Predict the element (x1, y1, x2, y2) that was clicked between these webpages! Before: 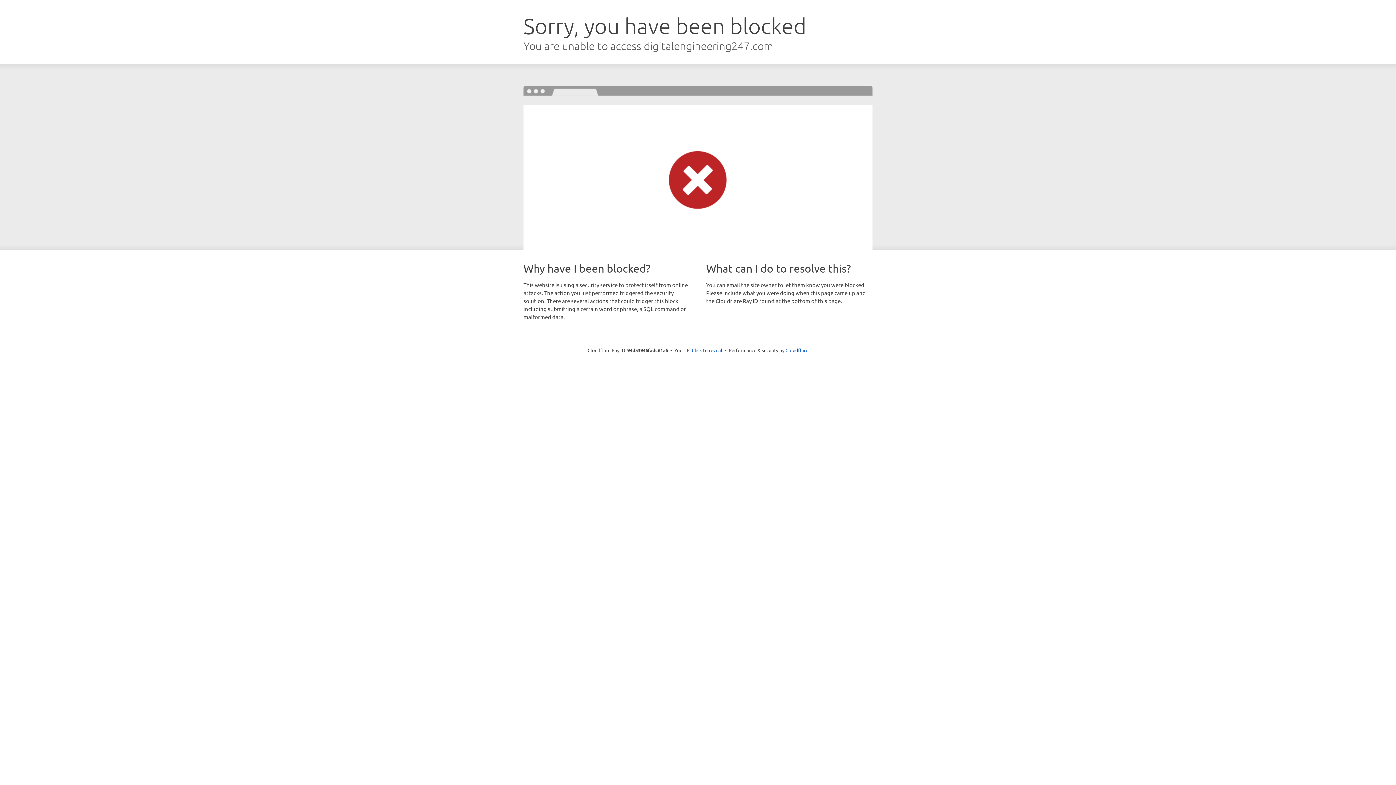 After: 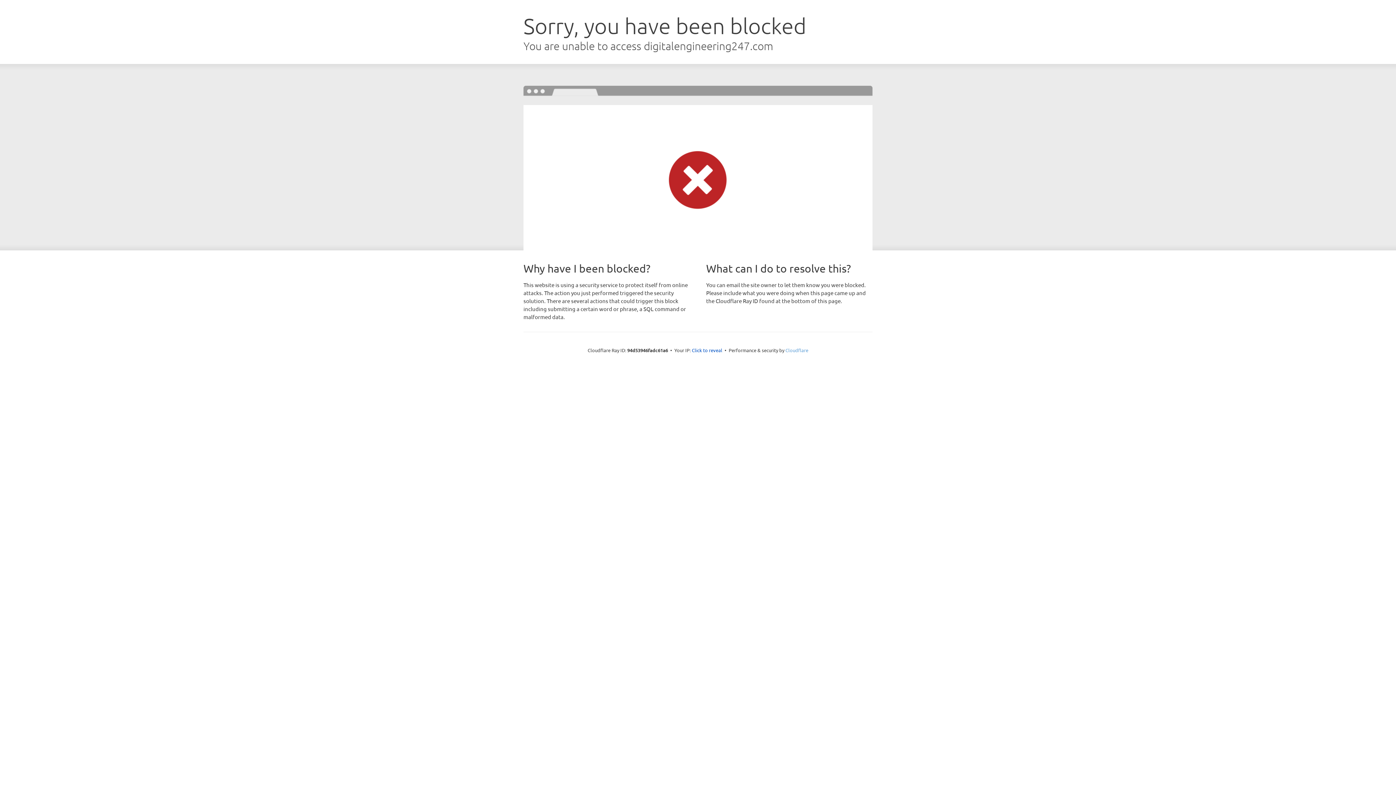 Action: bbox: (785, 347, 808, 353) label: Cloudflare